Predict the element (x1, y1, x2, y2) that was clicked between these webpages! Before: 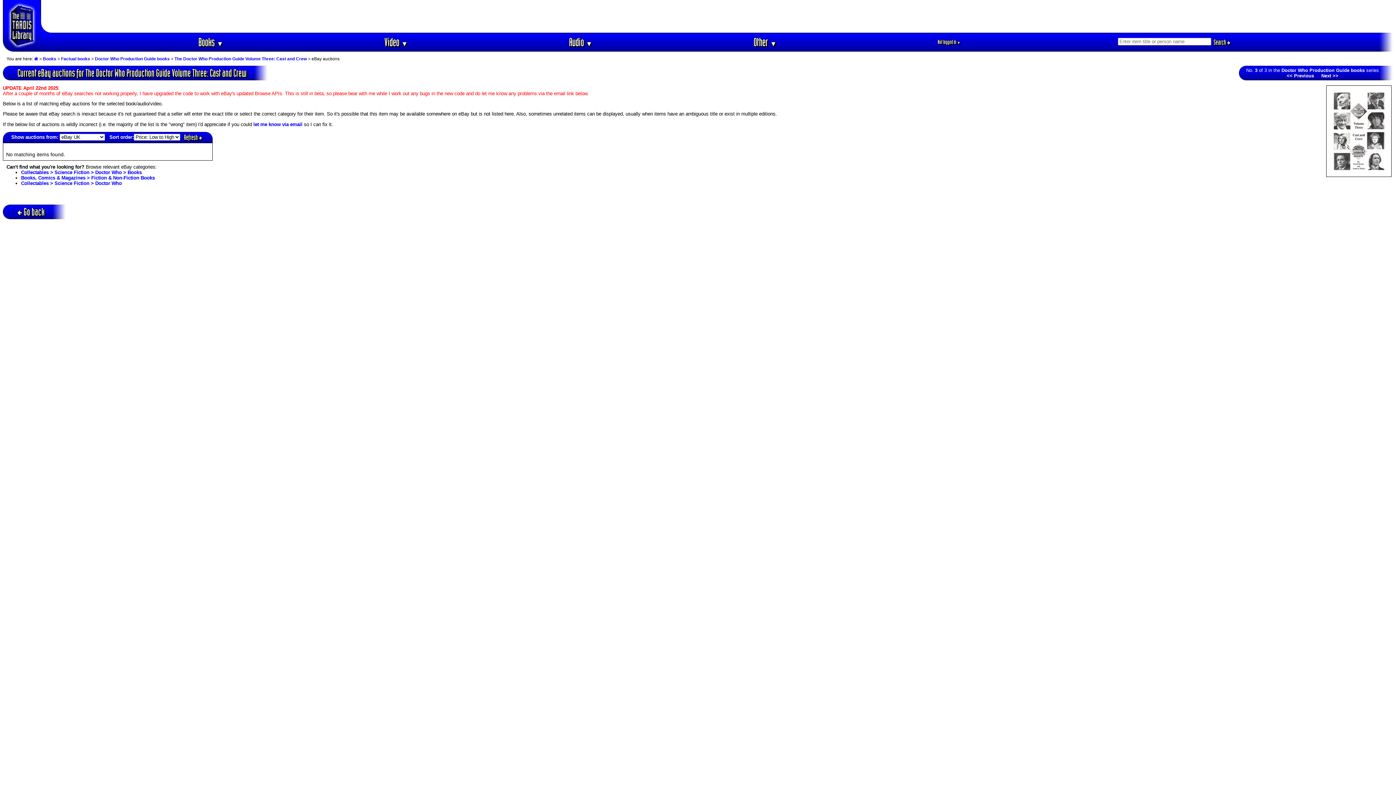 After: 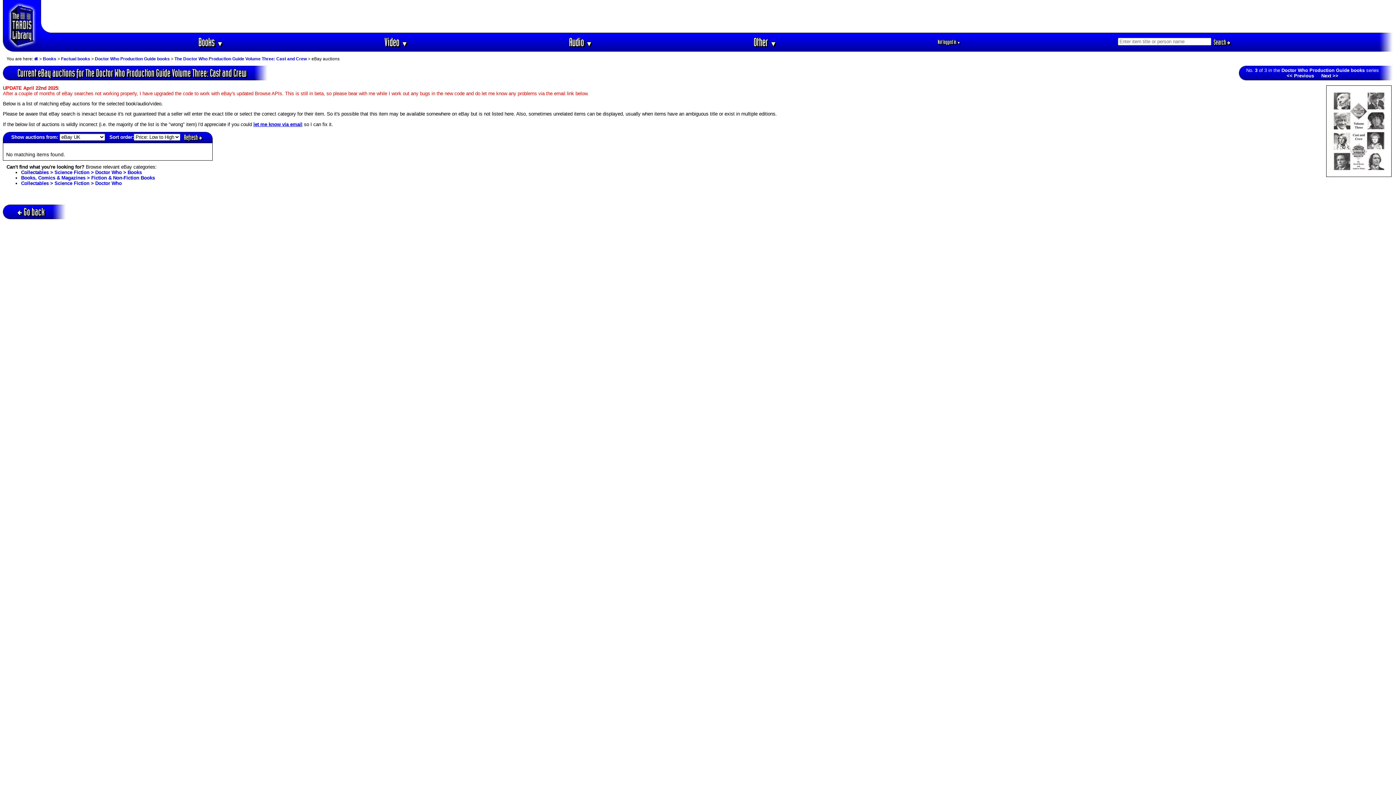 Action: label: let me know via email bbox: (253, 121, 302, 127)